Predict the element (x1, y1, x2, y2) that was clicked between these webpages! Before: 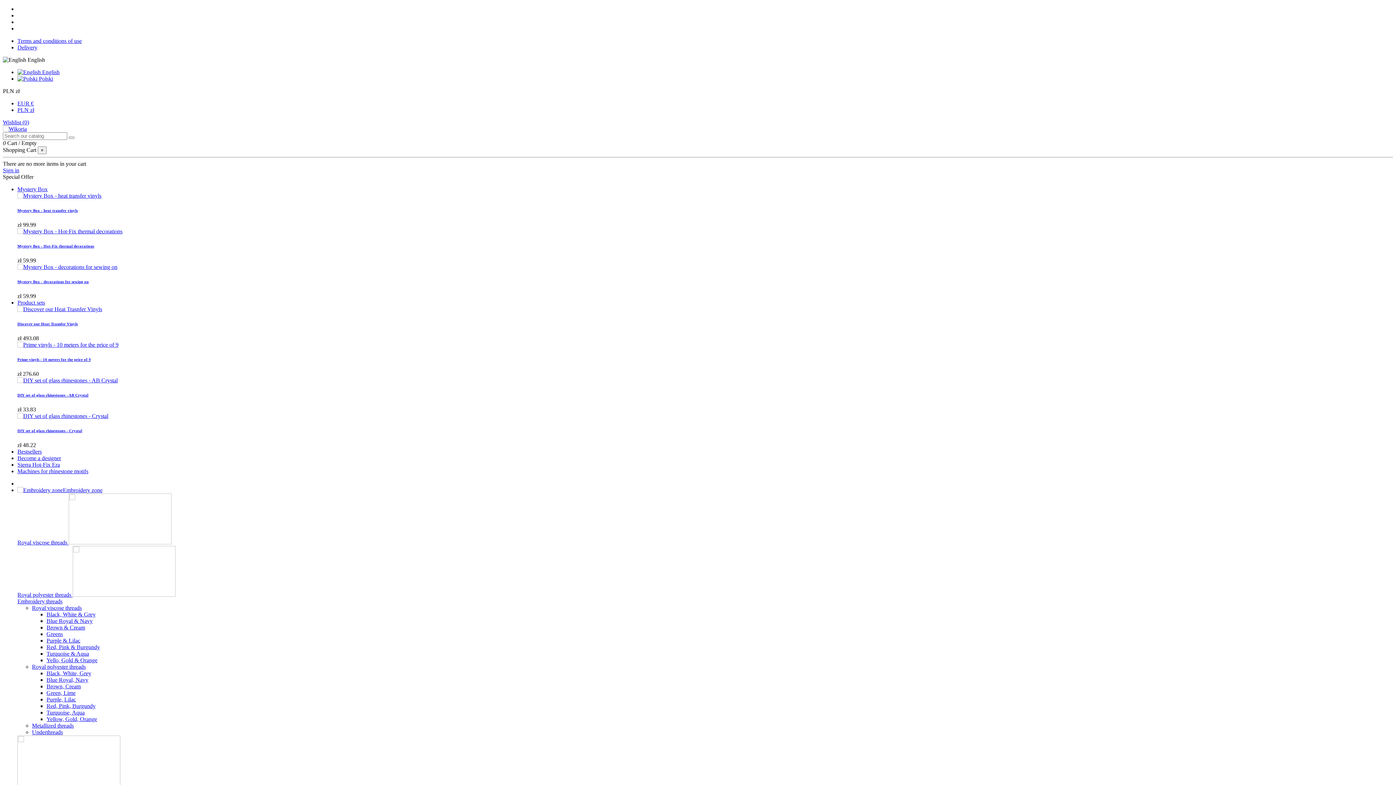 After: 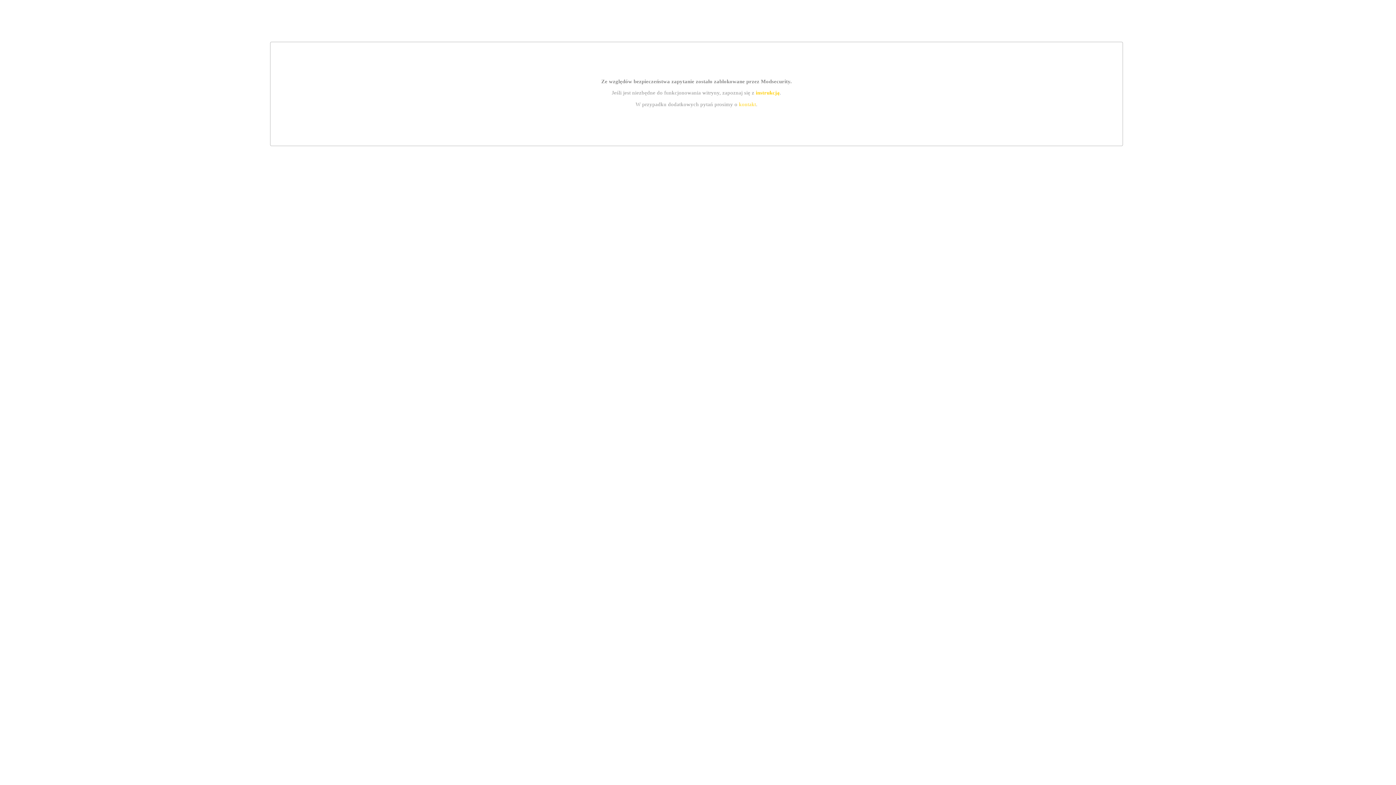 Action: label: Delivery bbox: (17, 44, 37, 50)